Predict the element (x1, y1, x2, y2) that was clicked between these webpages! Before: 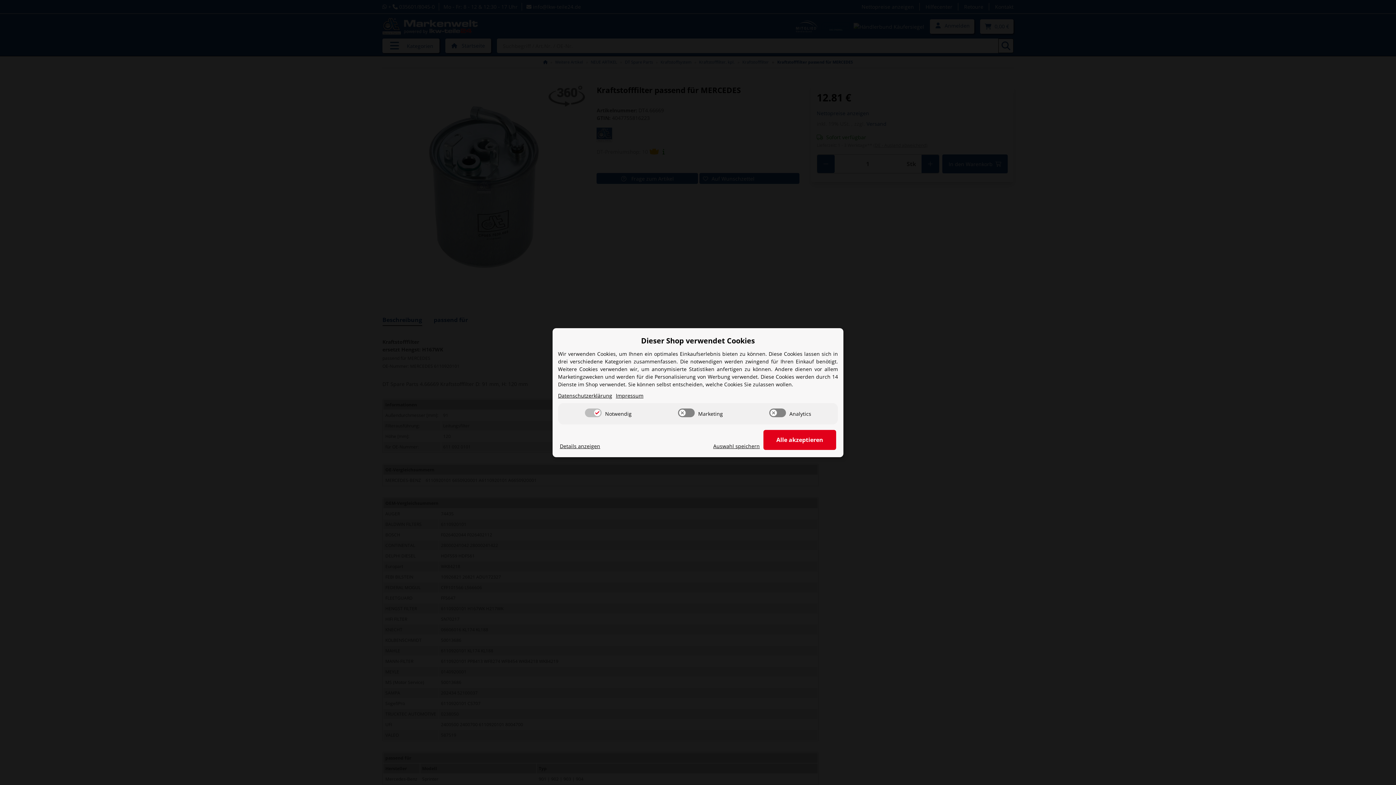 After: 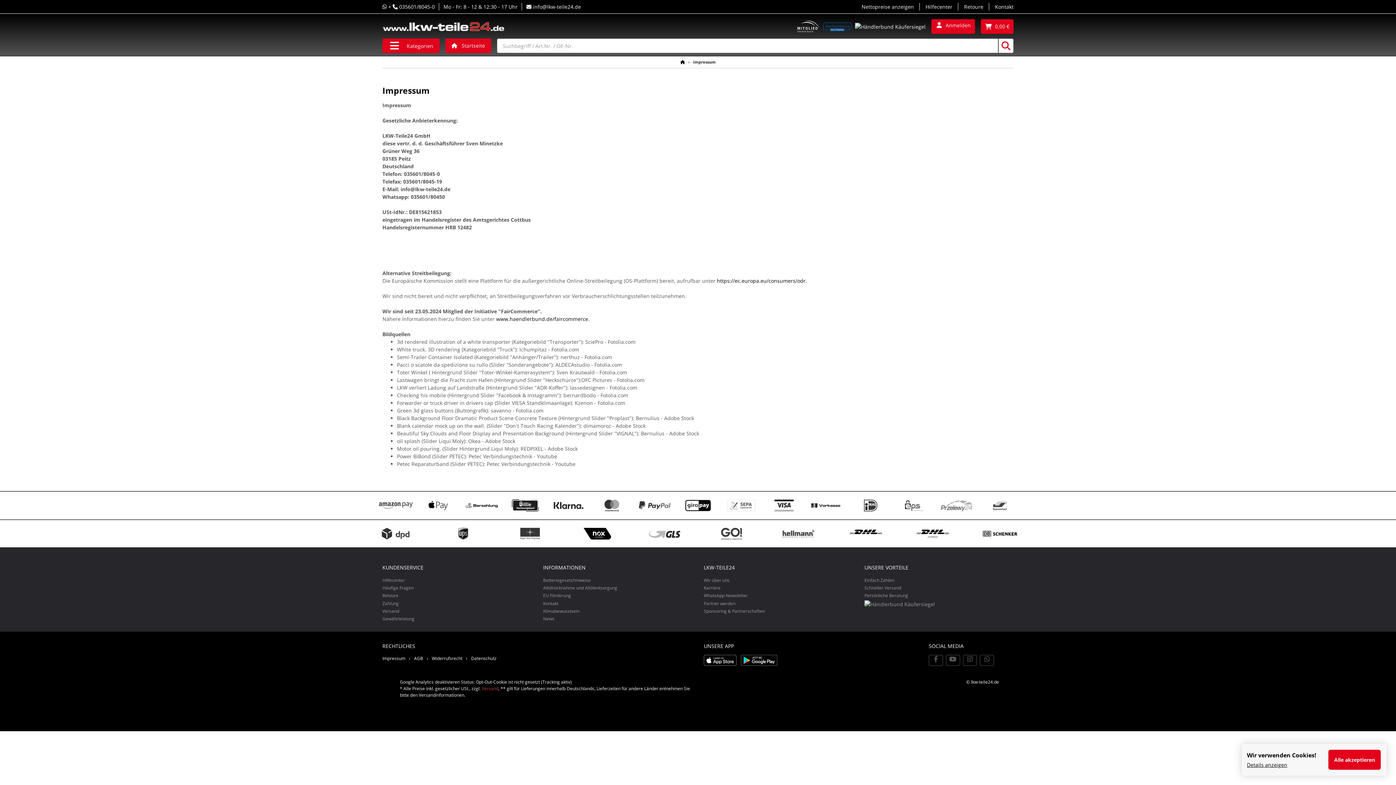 Action: bbox: (616, 391, 643, 399) label: Impressum